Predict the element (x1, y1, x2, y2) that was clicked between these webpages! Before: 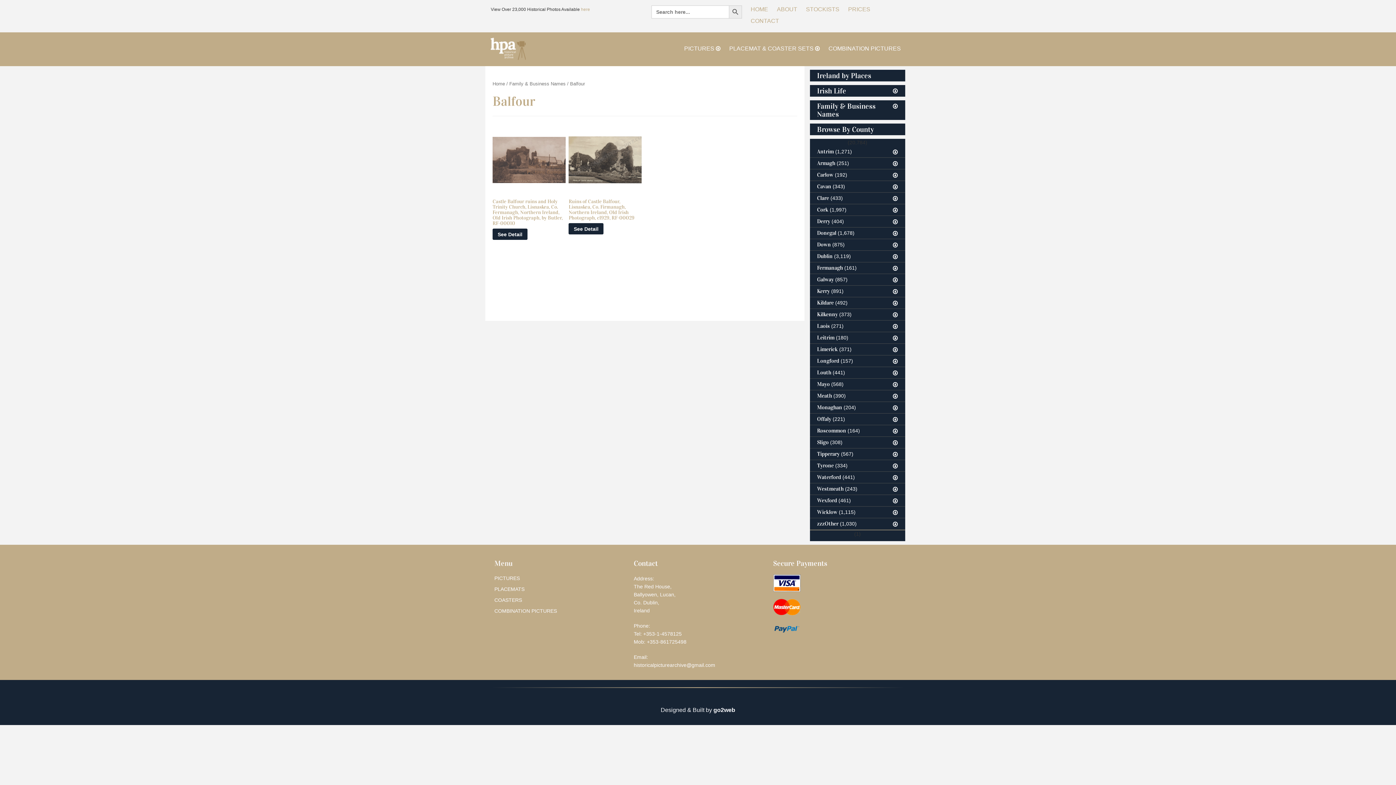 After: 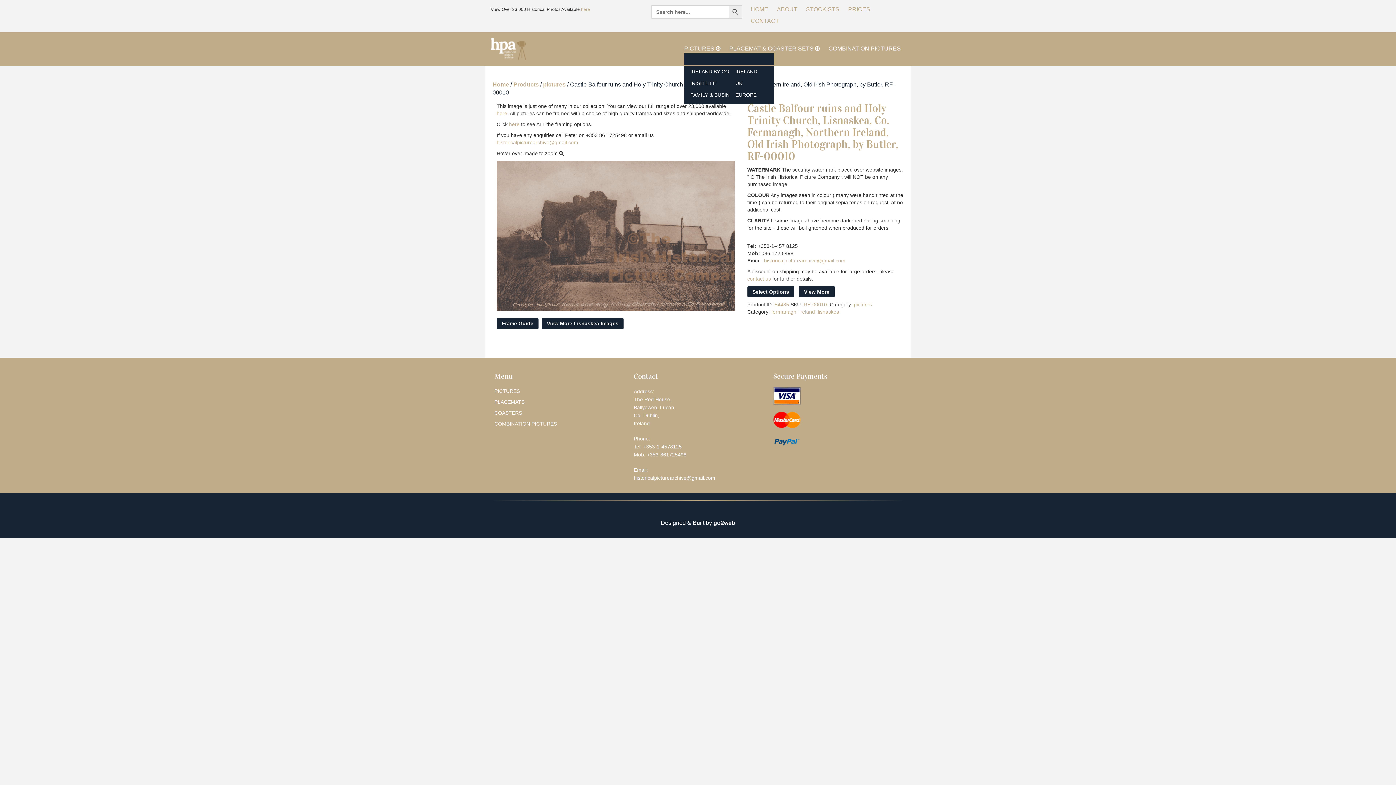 Action: label: Castle Balfour ruins and Holy Trinity Church, Lisnaskea, Co. Fermanagh, Northern Ireland, Old Irish Photograph, by Butler, RF-00010 bbox: (492, 123, 565, 228)